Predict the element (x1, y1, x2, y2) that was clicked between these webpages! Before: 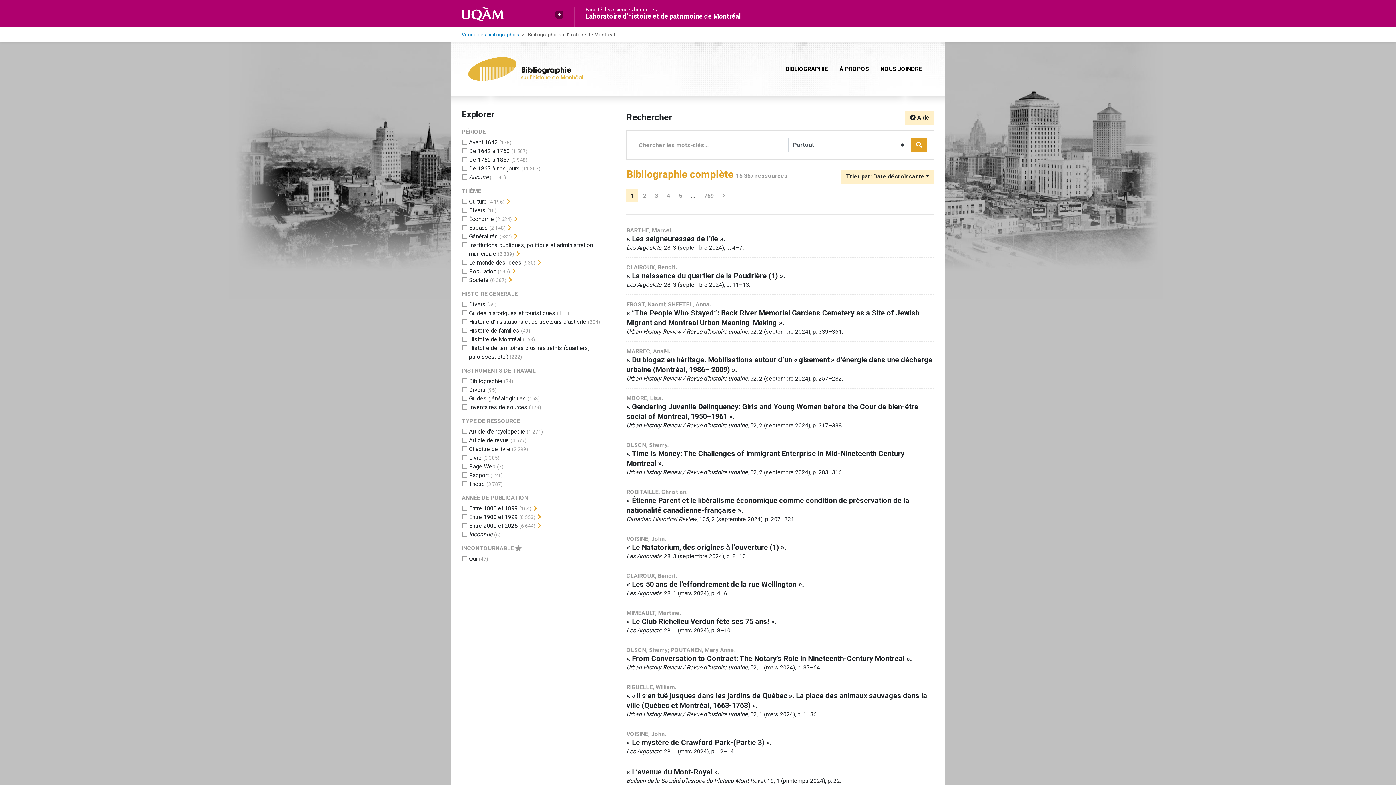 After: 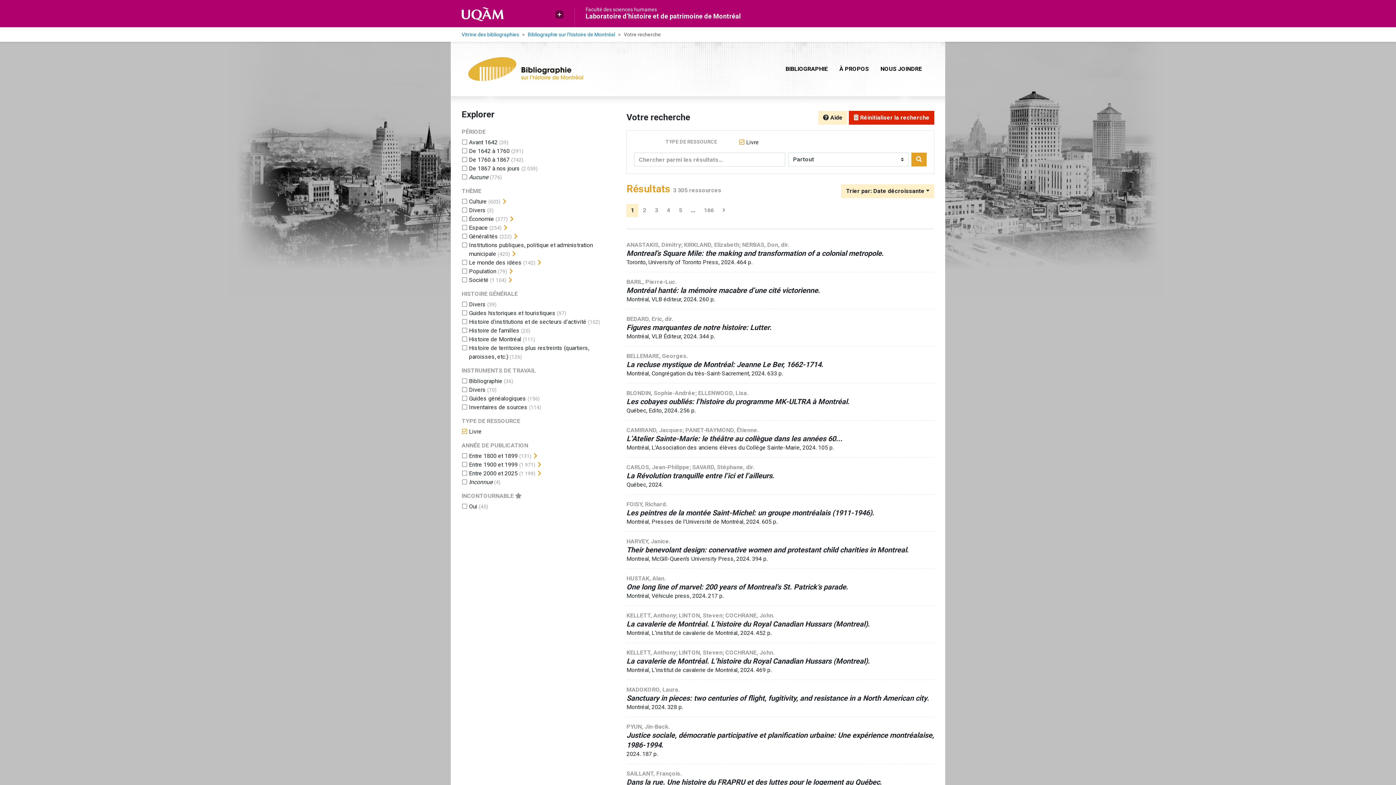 Action: bbox: (469, 454, 481, 461) label: Ajouter le filtre 'Livre'